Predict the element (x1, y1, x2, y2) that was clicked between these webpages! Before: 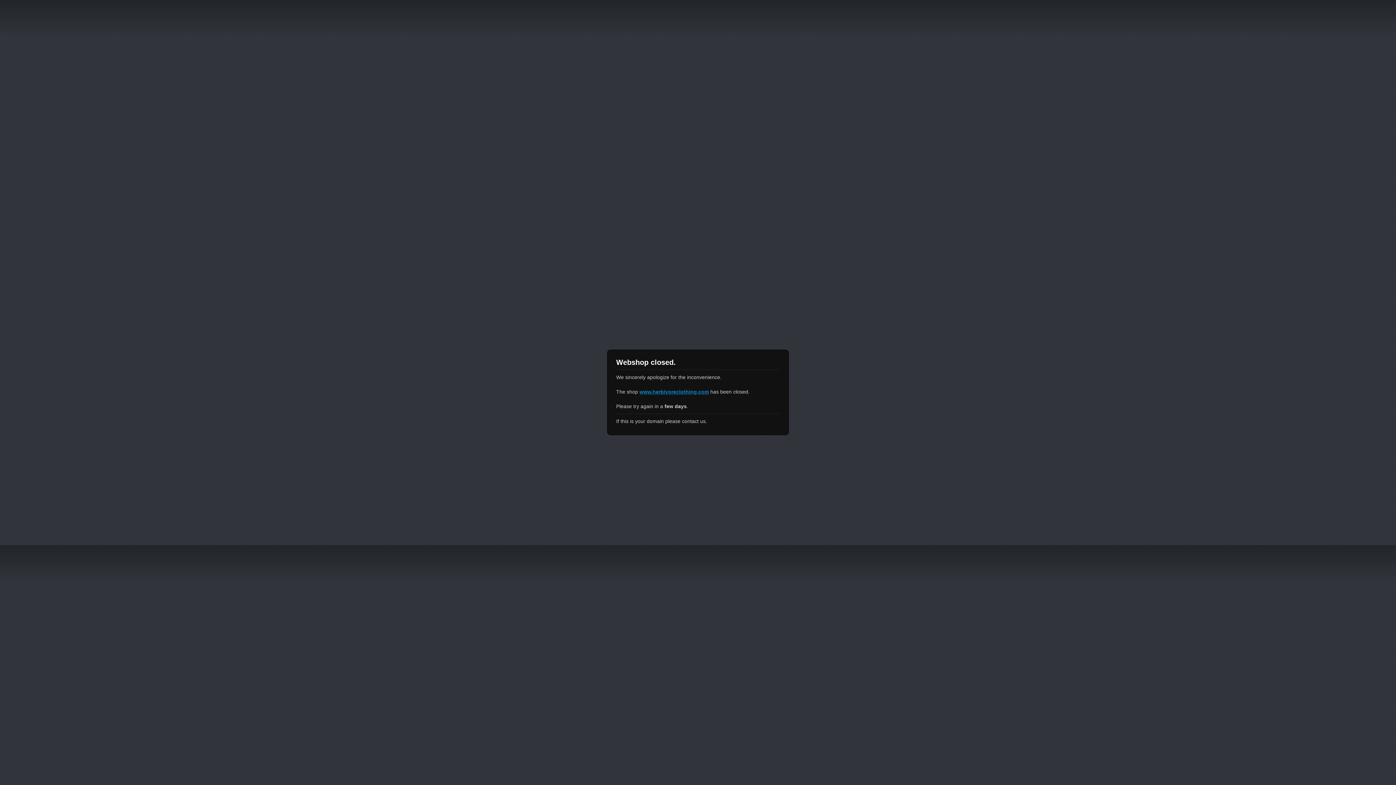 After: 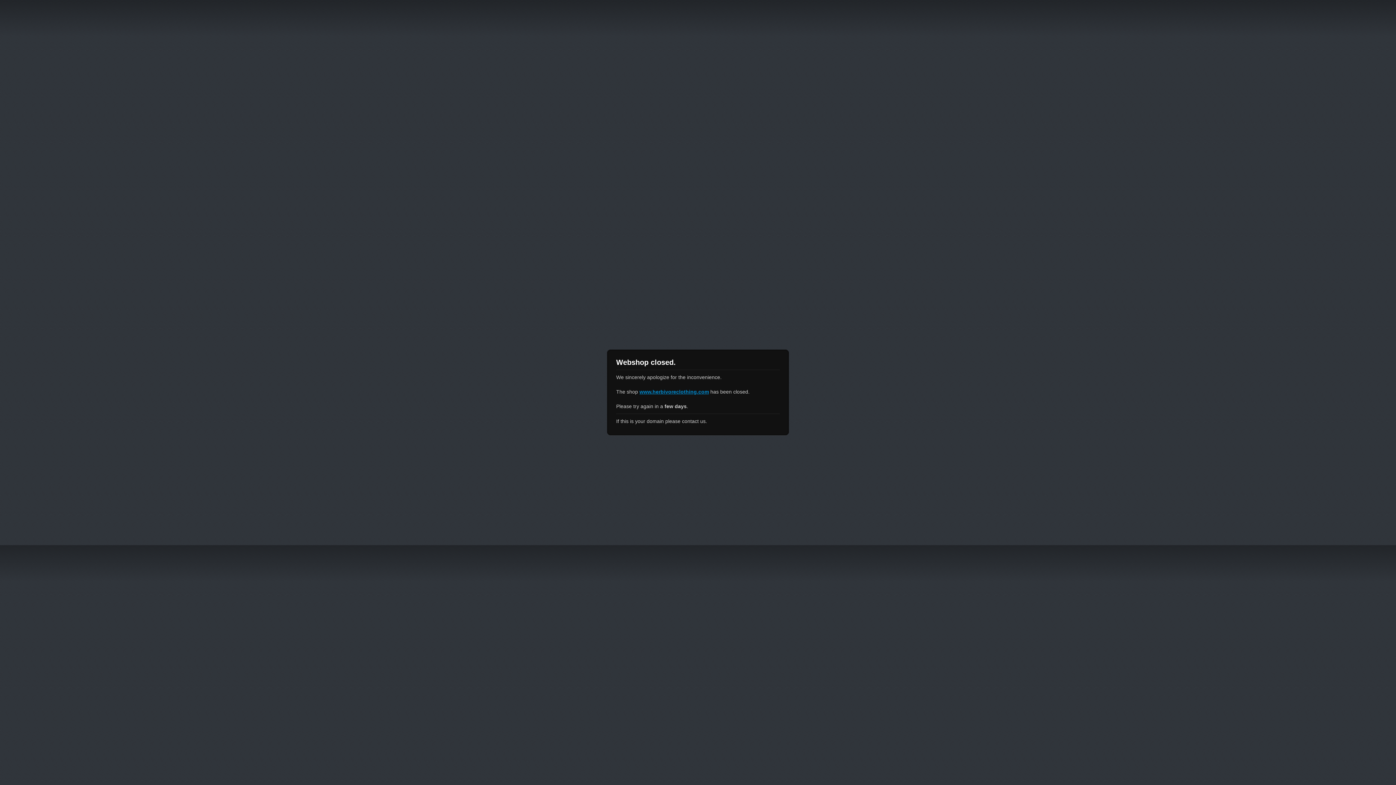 Action: bbox: (639, 389, 709, 394) label: www.herbivoreclothing.com